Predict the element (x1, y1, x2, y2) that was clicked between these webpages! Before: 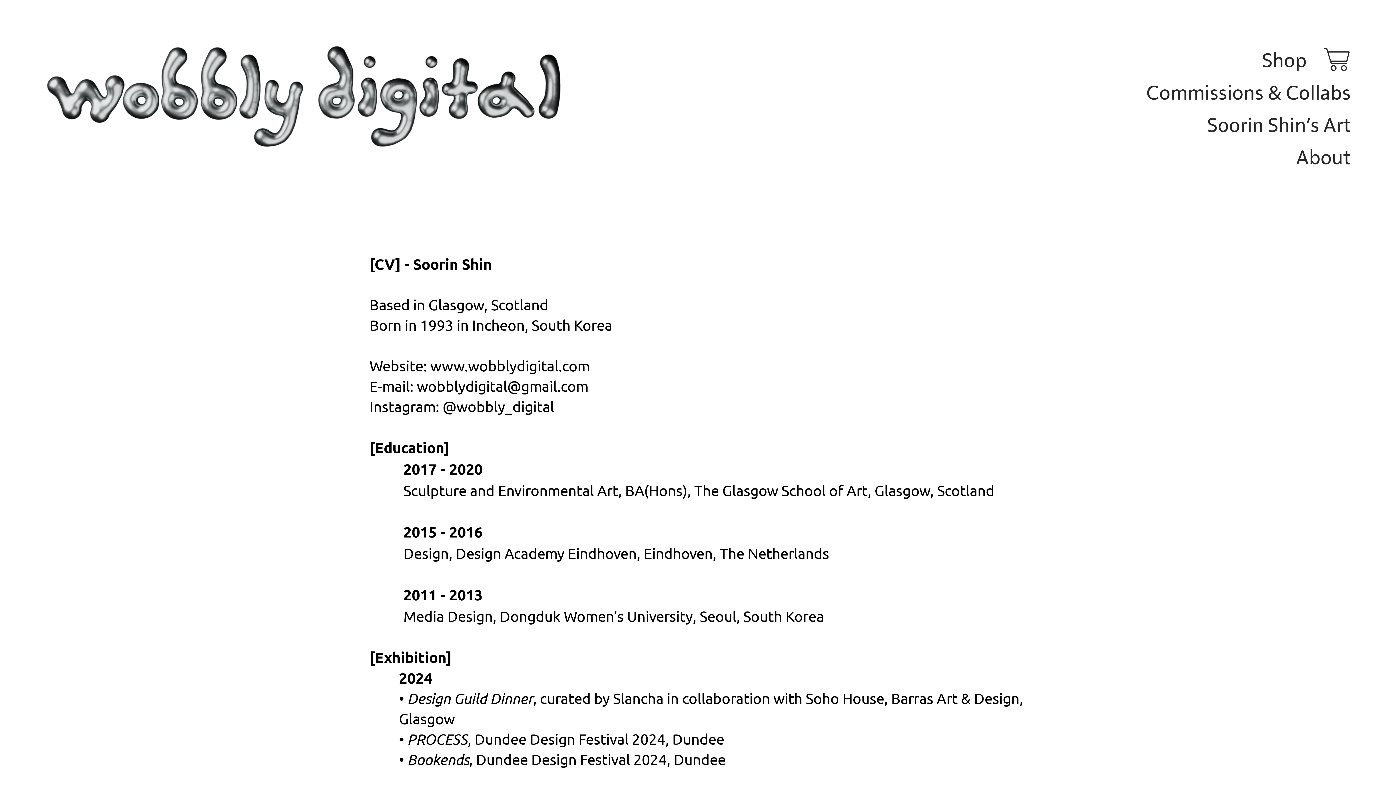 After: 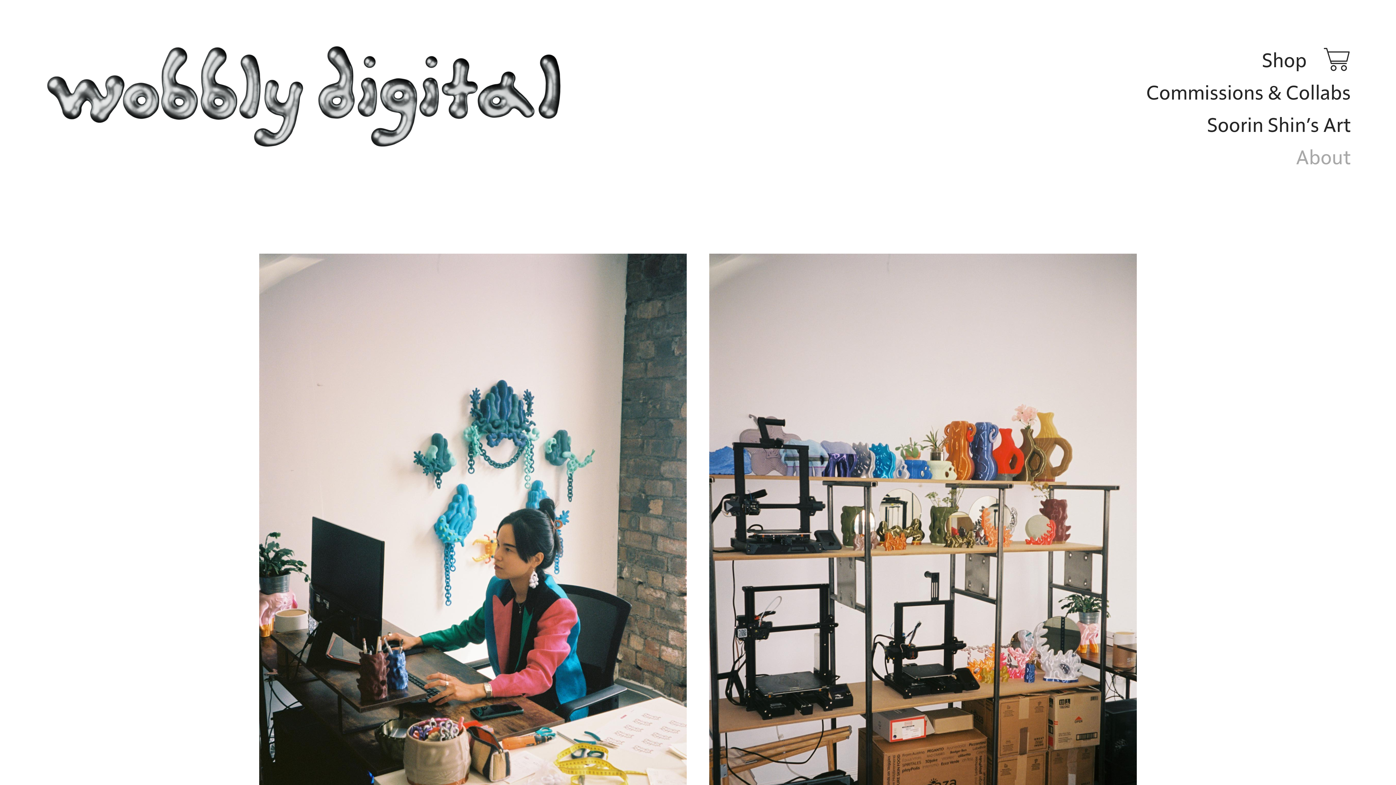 Action: bbox: (1296, 148, 1351, 170) label: About